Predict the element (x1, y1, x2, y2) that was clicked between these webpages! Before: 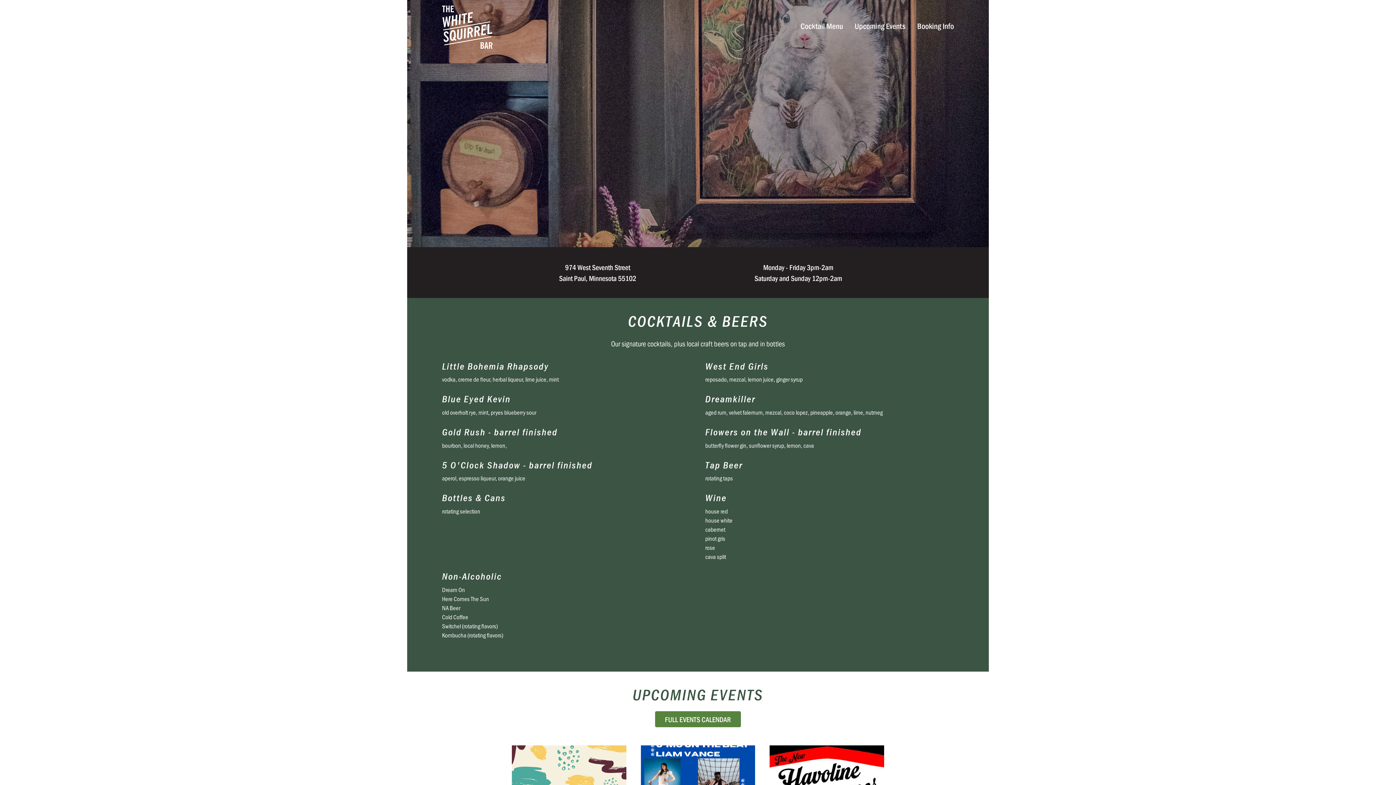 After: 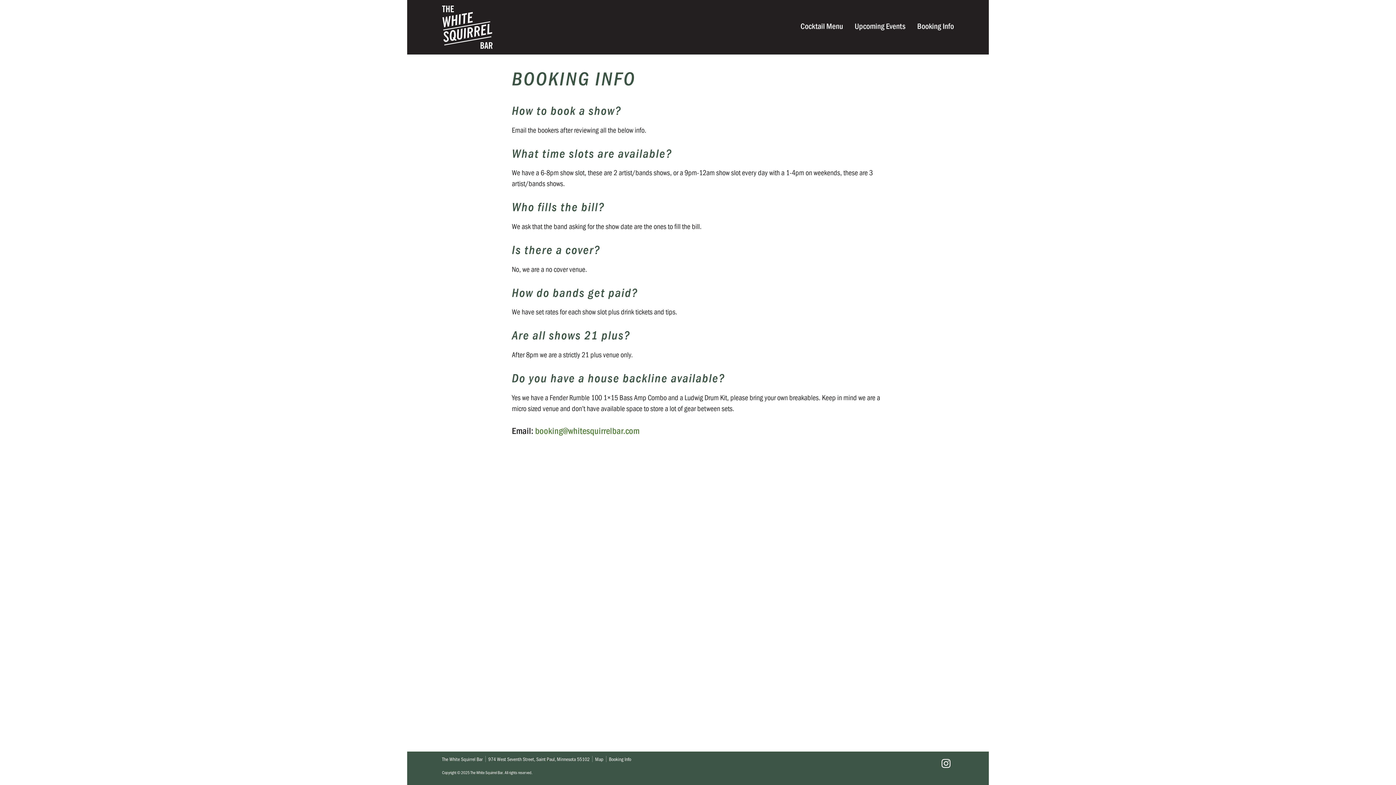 Action: bbox: (912, 15, 959, 35) label: Booking Info